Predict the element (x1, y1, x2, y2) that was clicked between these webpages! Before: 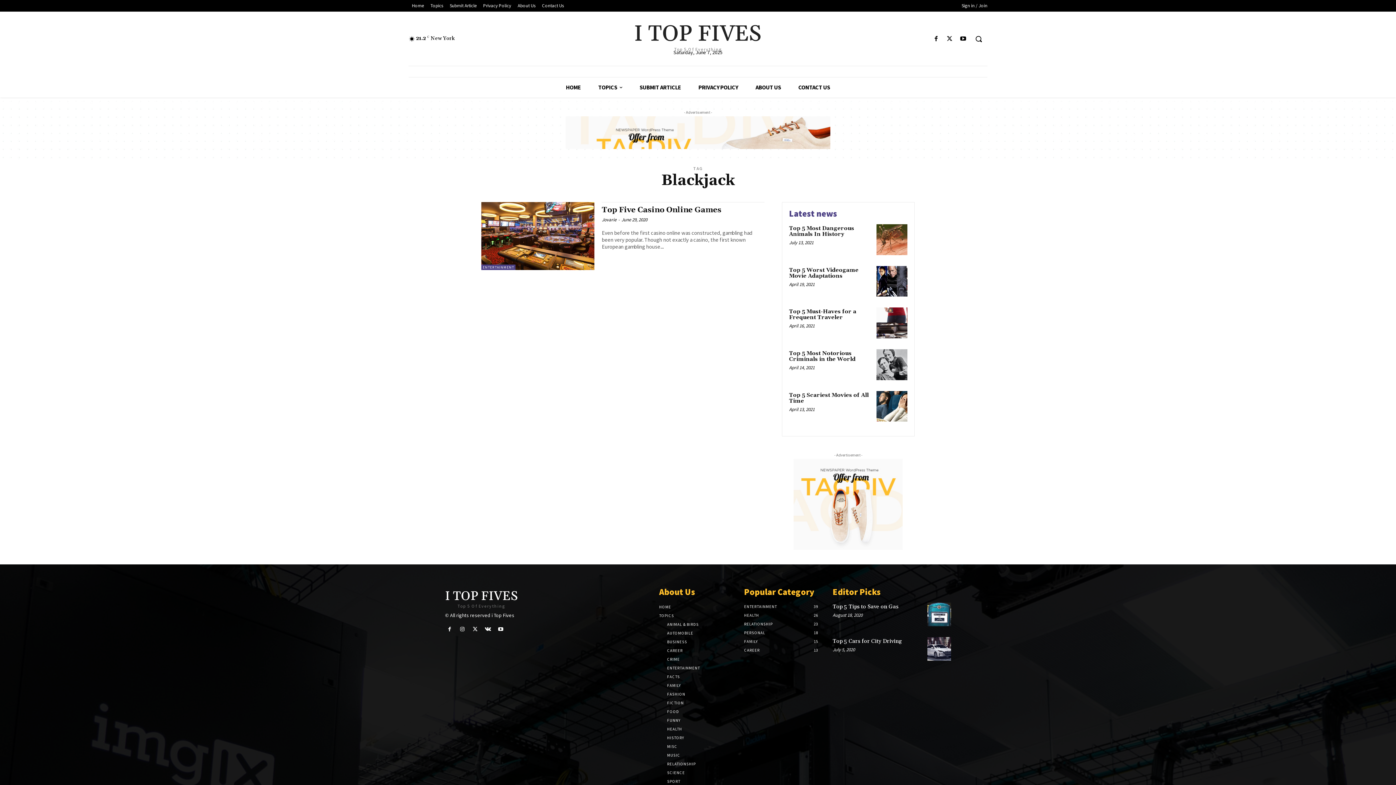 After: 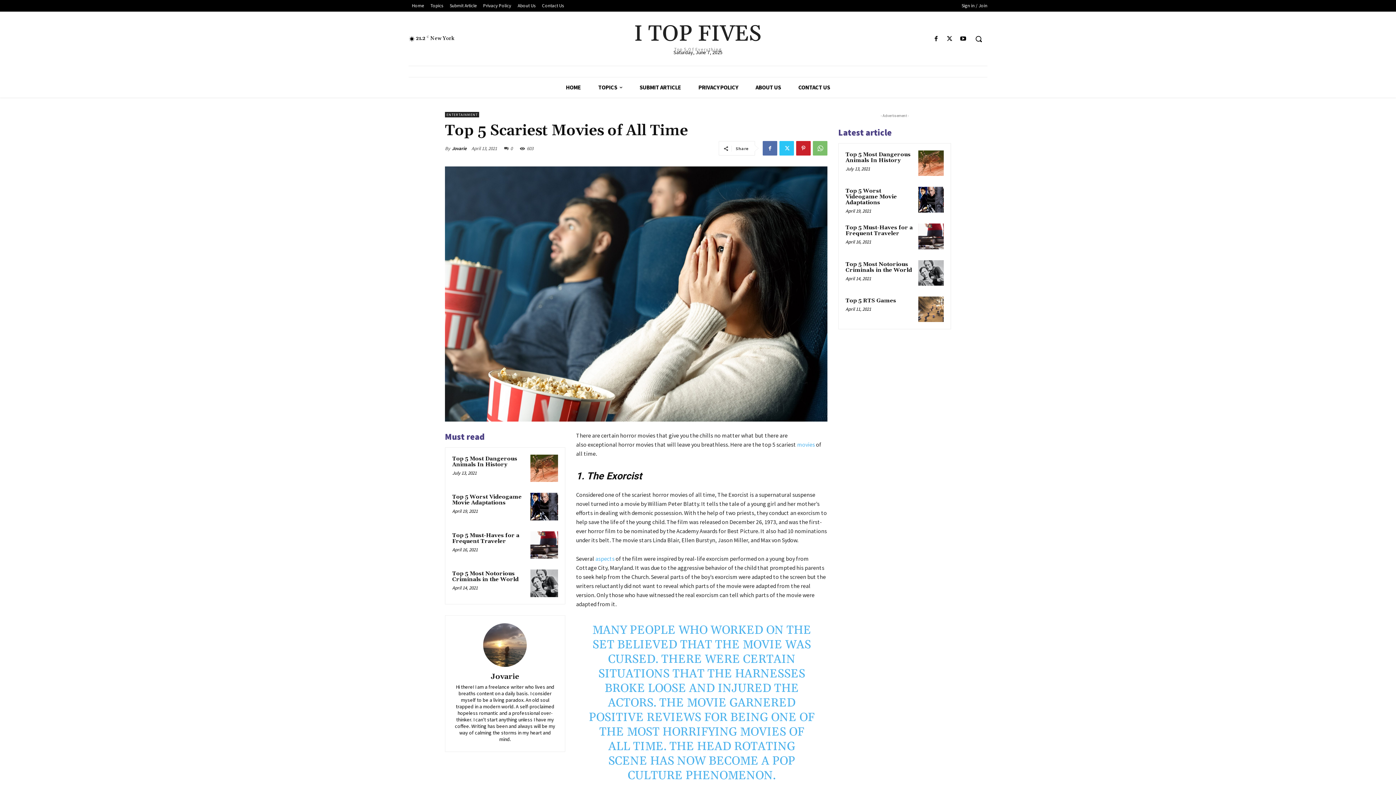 Action: bbox: (876, 391, 907, 421)